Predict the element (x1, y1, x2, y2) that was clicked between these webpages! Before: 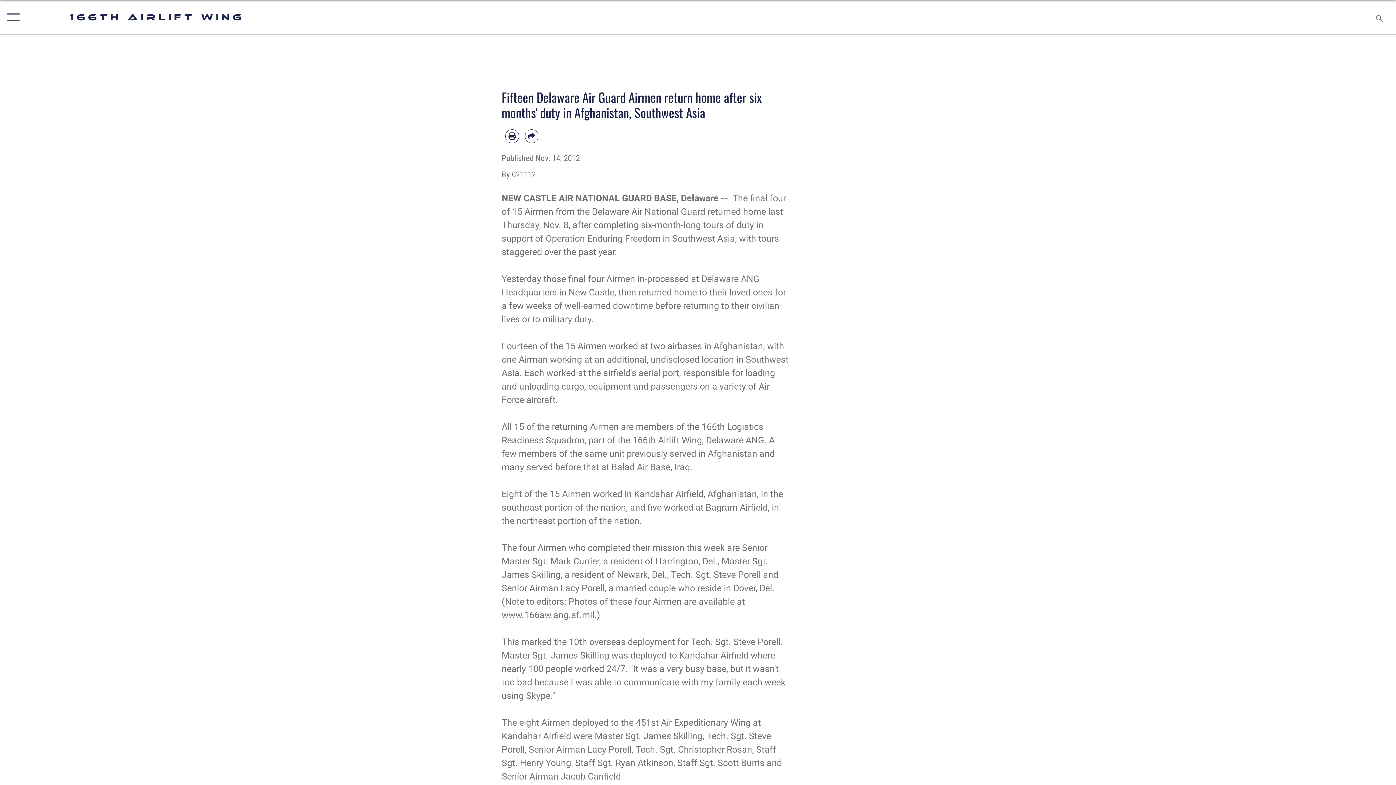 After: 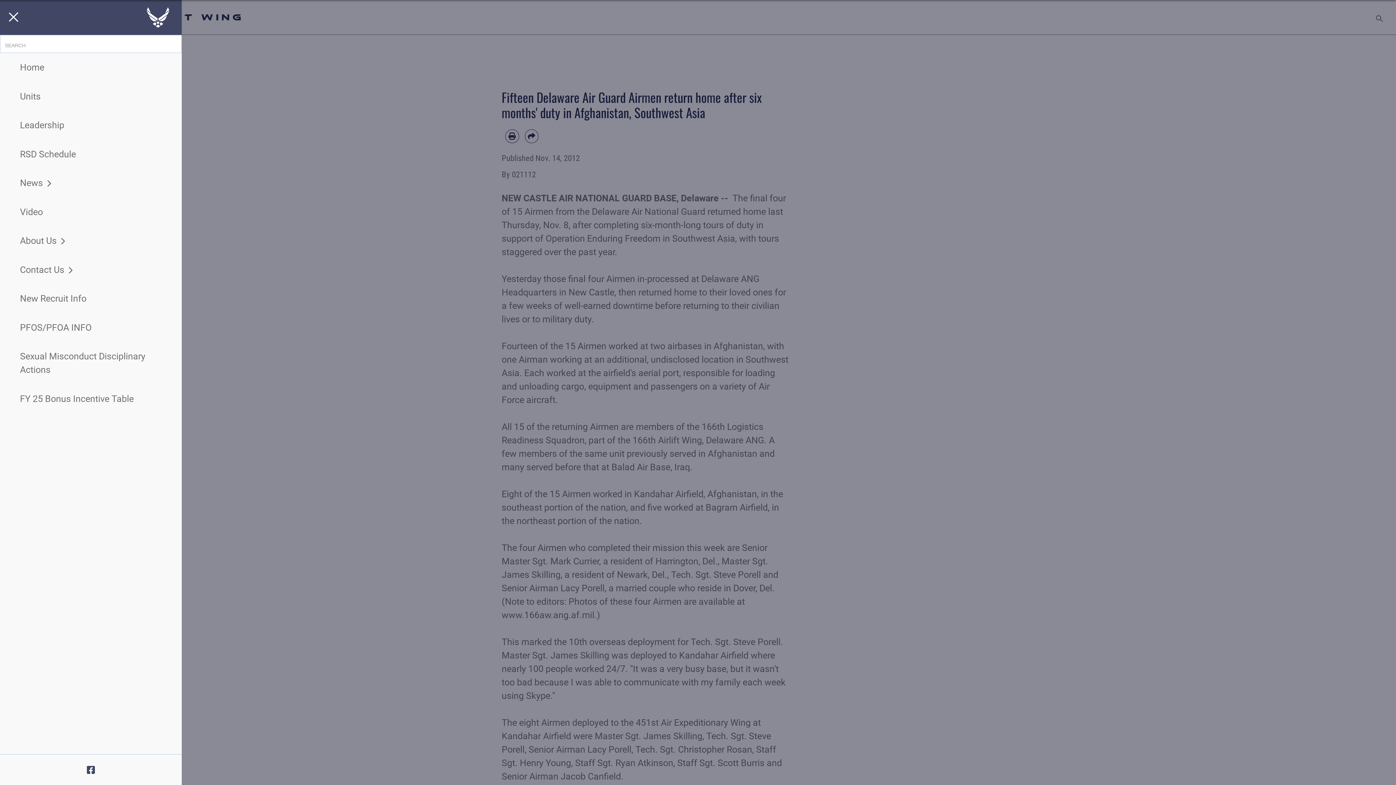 Action: bbox: (0, 0, 23, 34) label: Show or Hide Navigation